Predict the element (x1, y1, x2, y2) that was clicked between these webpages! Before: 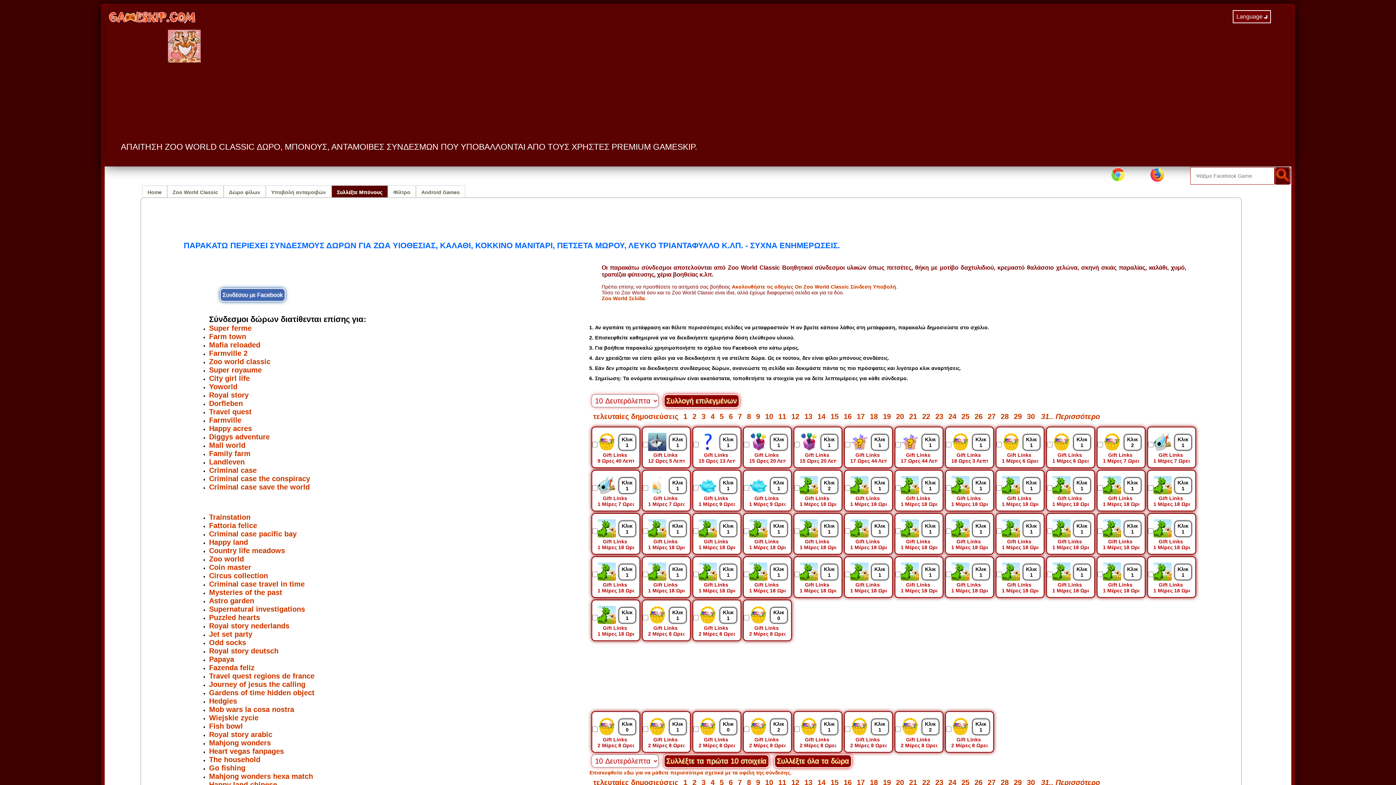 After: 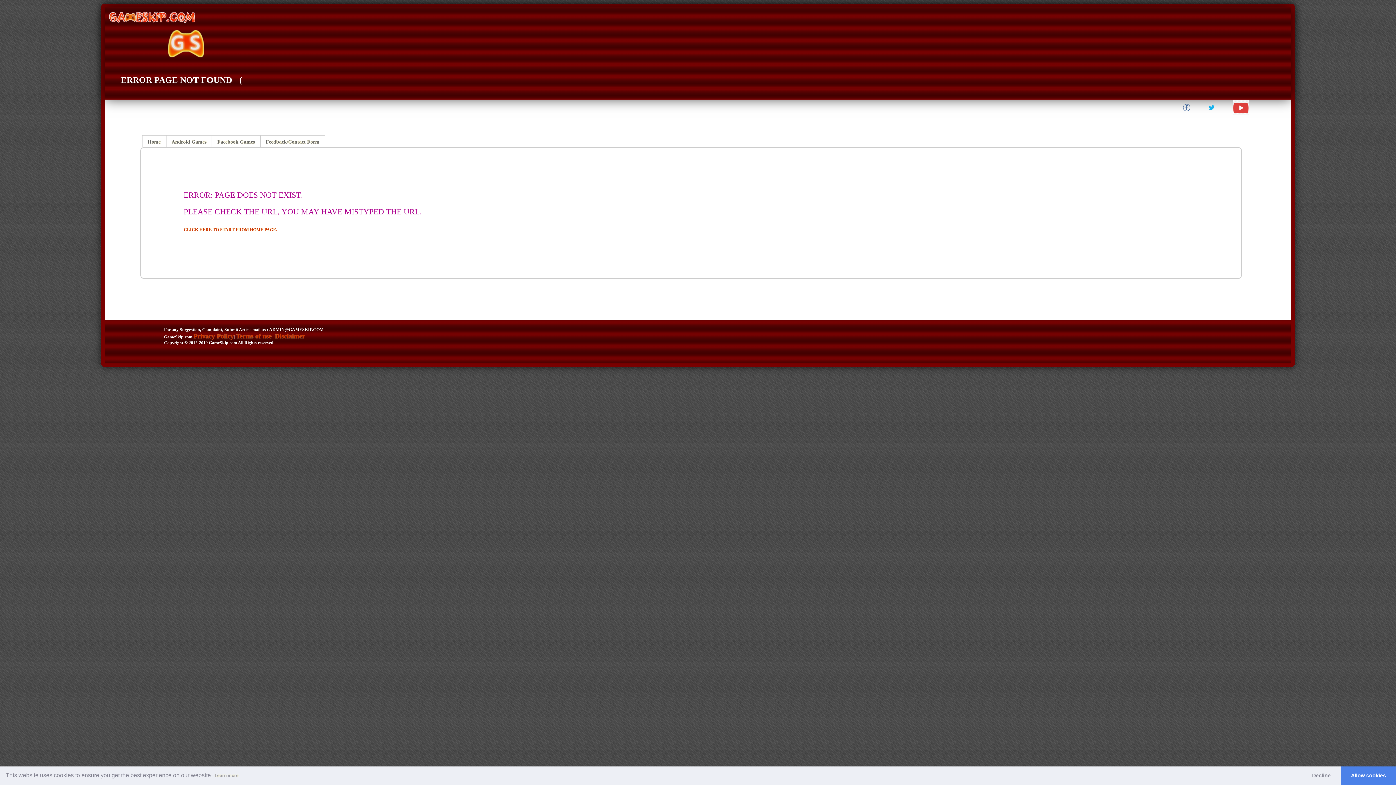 Action: label: Papaya bbox: (209, 655, 234, 663)